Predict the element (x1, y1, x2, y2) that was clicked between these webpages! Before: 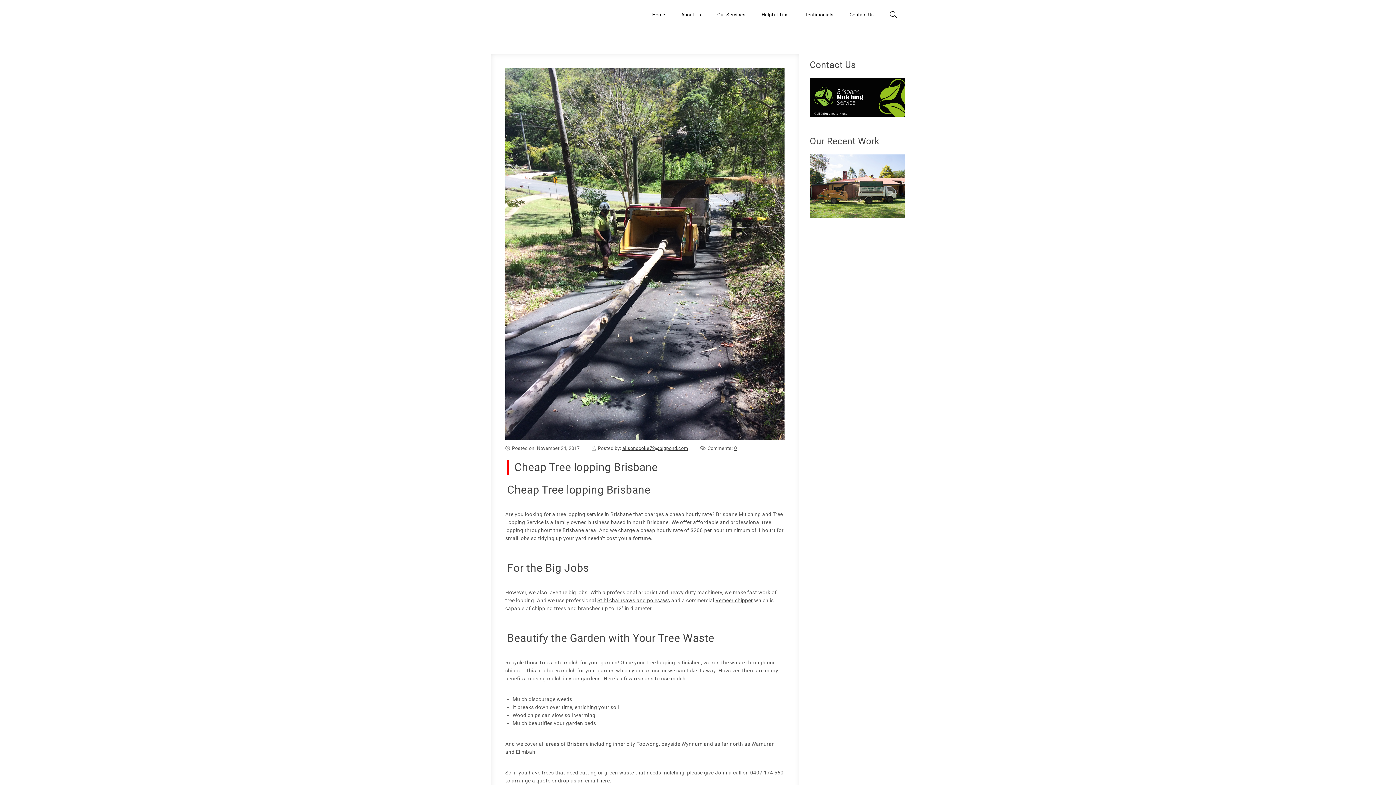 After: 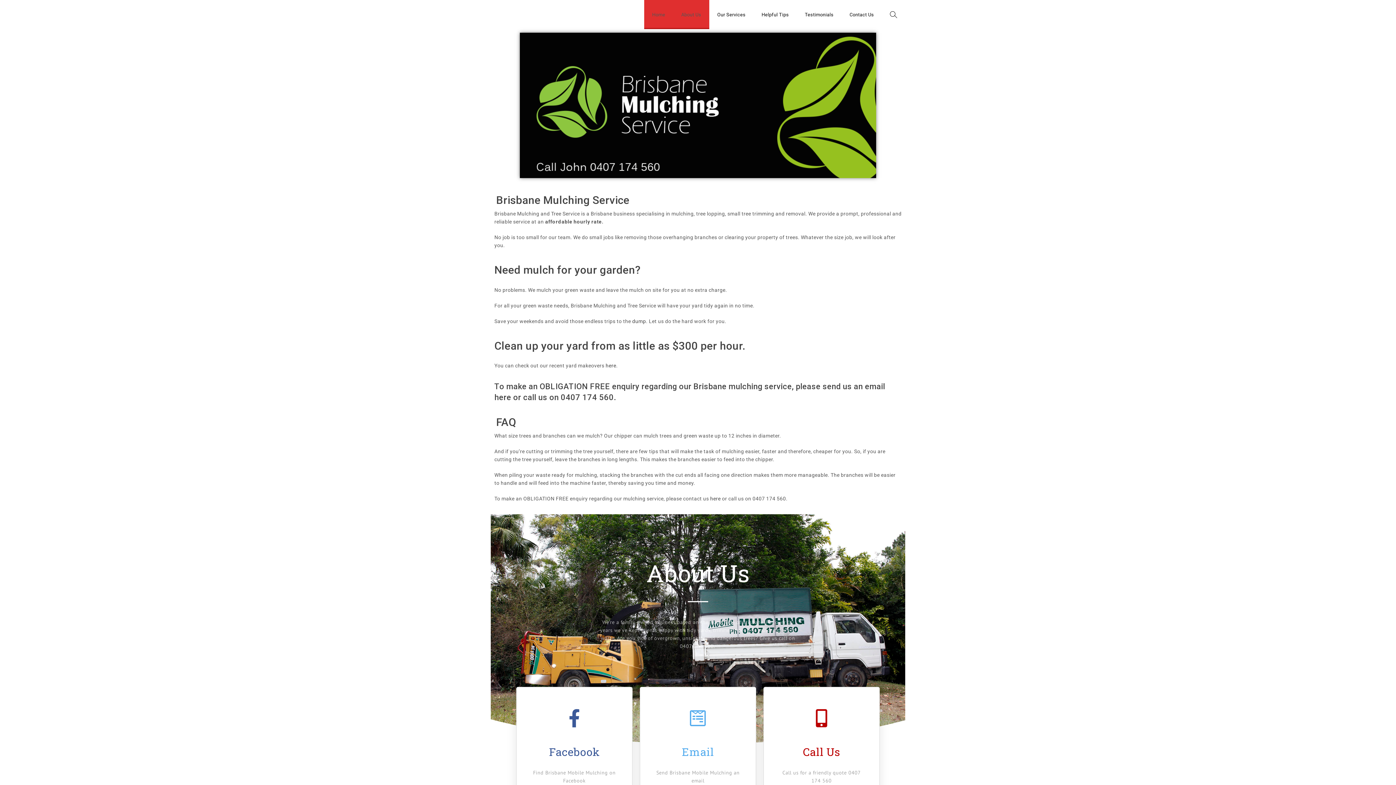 Action: label: About Us bbox: (681, 7, 701, 20)